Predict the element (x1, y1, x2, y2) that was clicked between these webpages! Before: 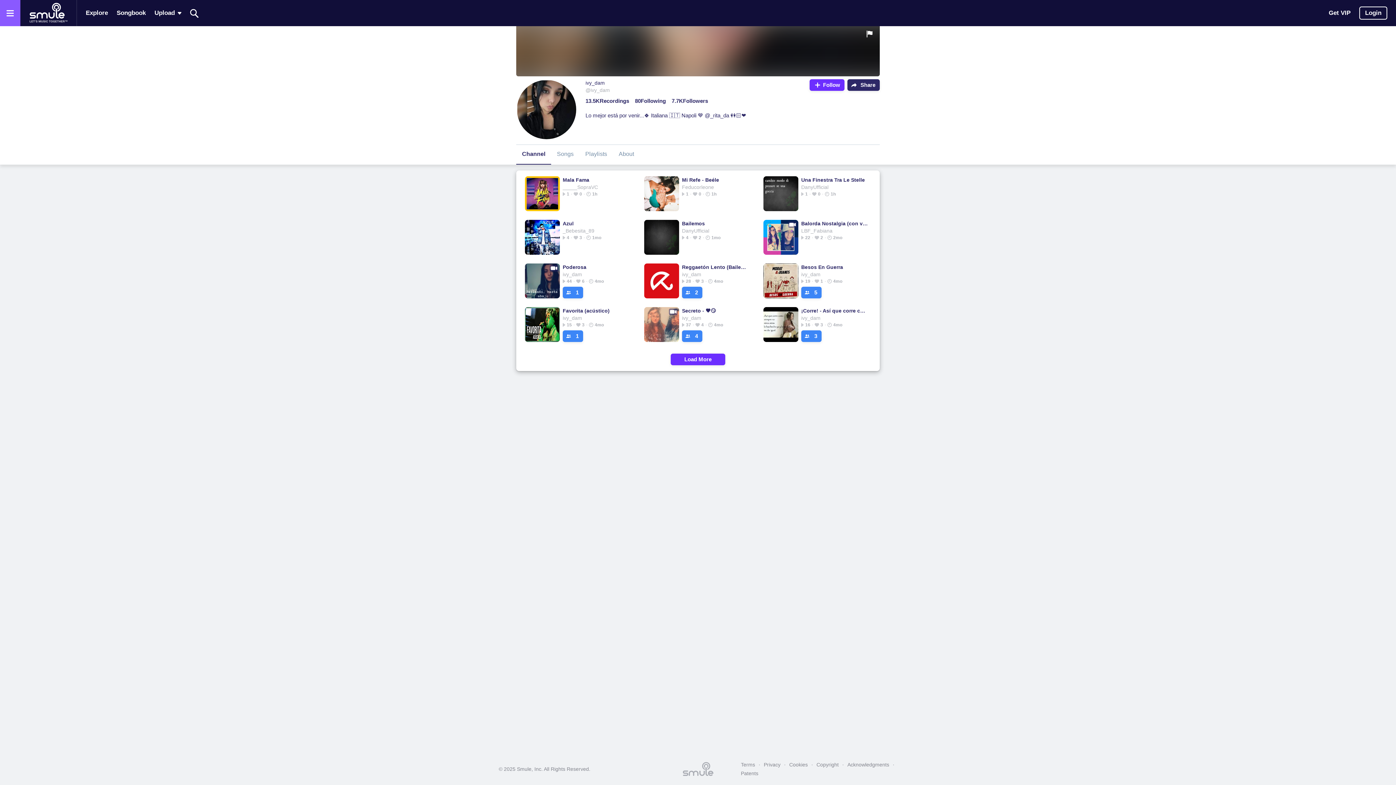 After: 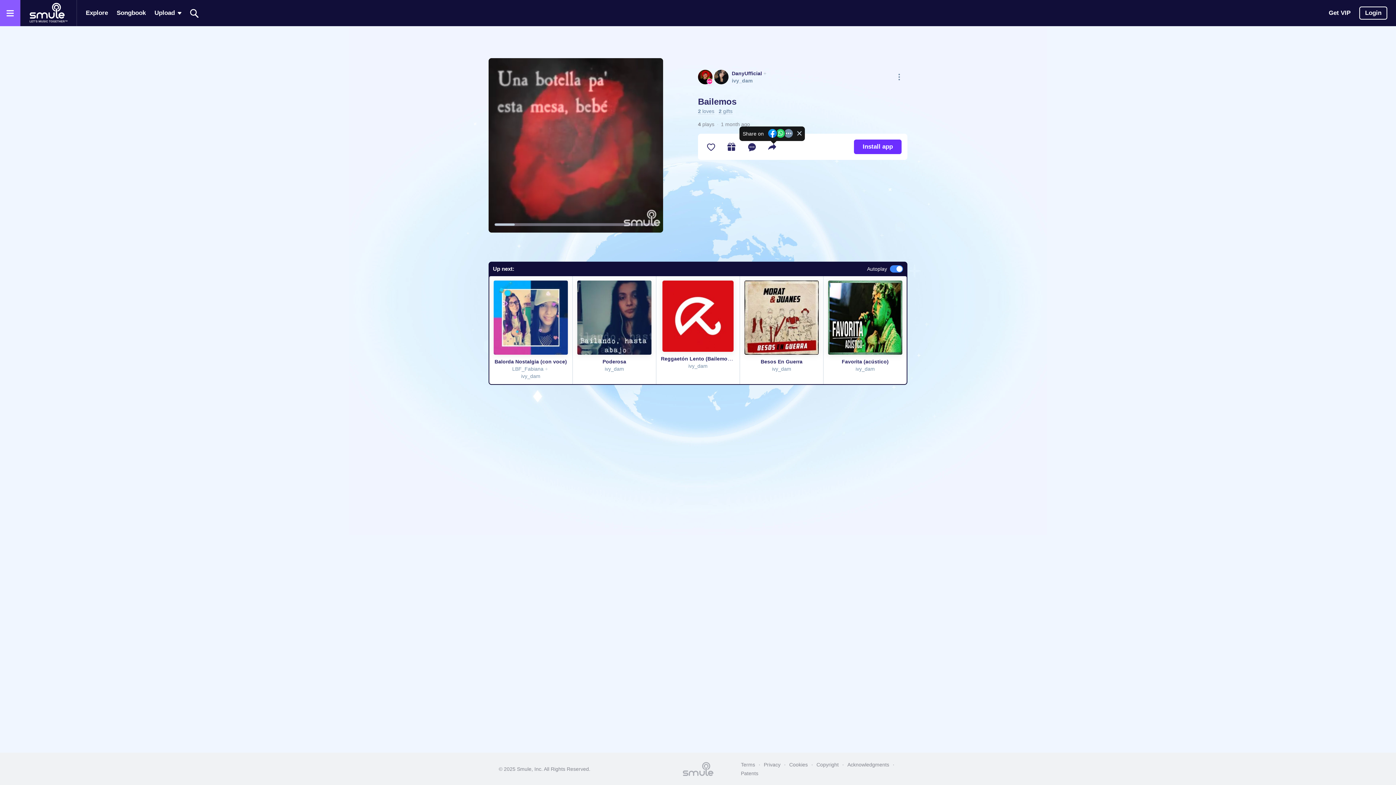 Action: label: Bailemos bbox: (682, 219, 748, 227)